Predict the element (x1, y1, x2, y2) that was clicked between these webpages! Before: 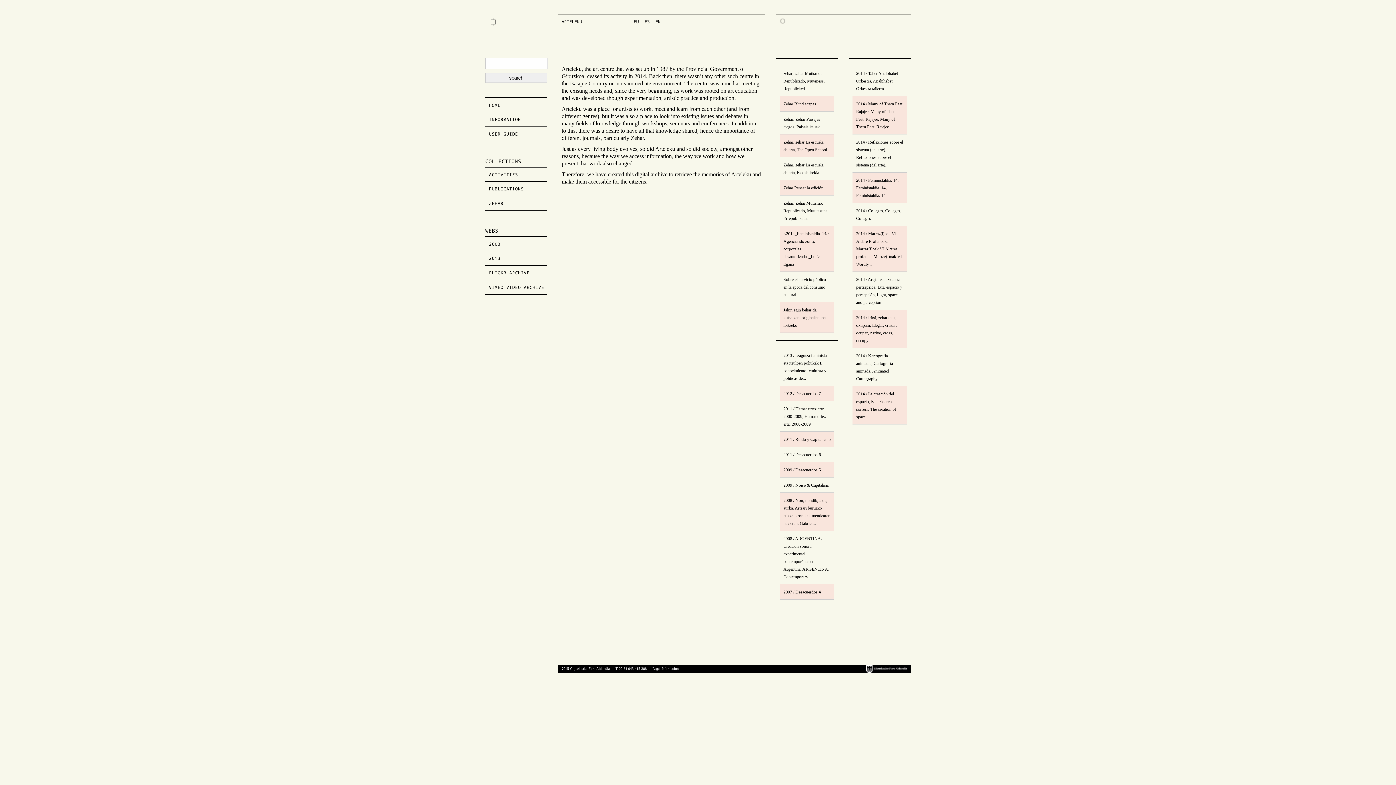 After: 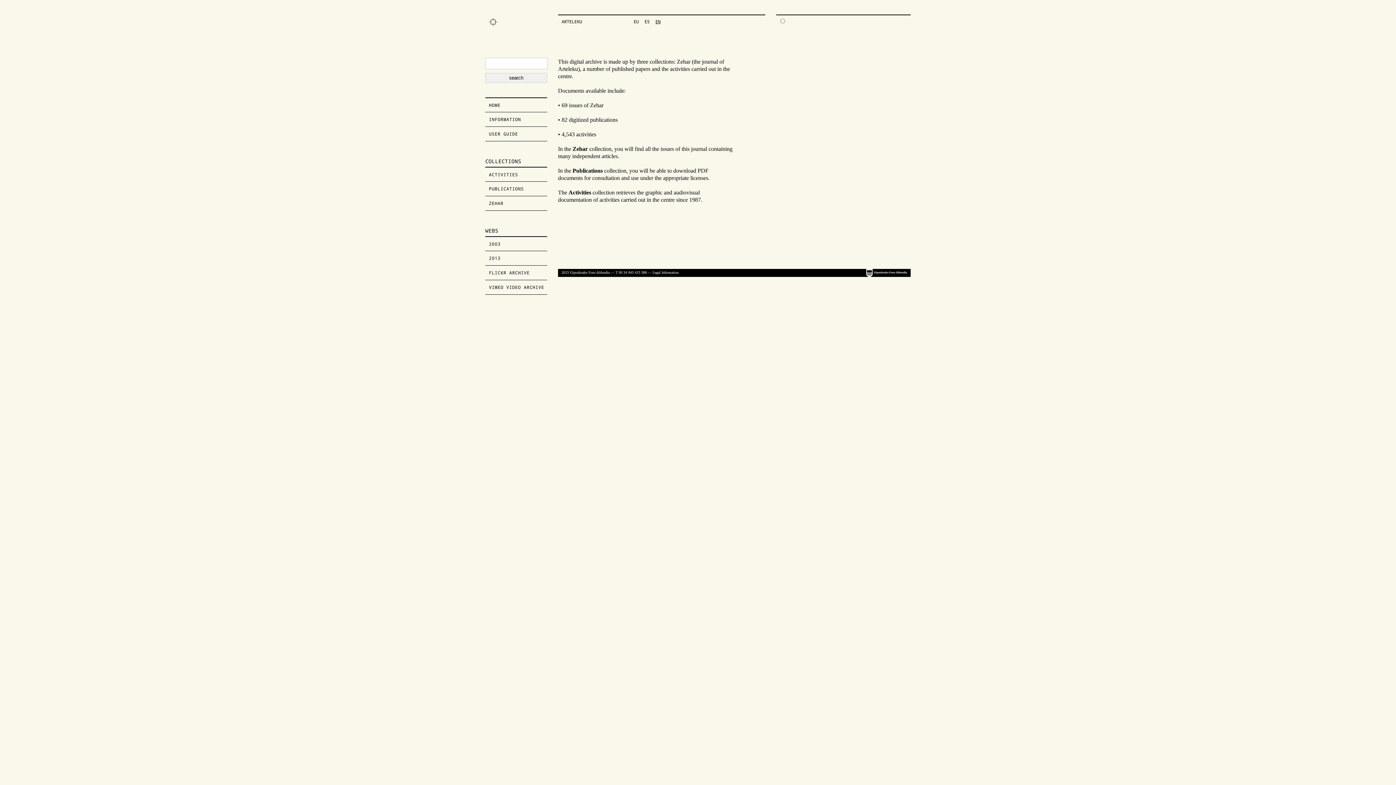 Action: bbox: (489, 116, 521, 122) label: INFORMATION